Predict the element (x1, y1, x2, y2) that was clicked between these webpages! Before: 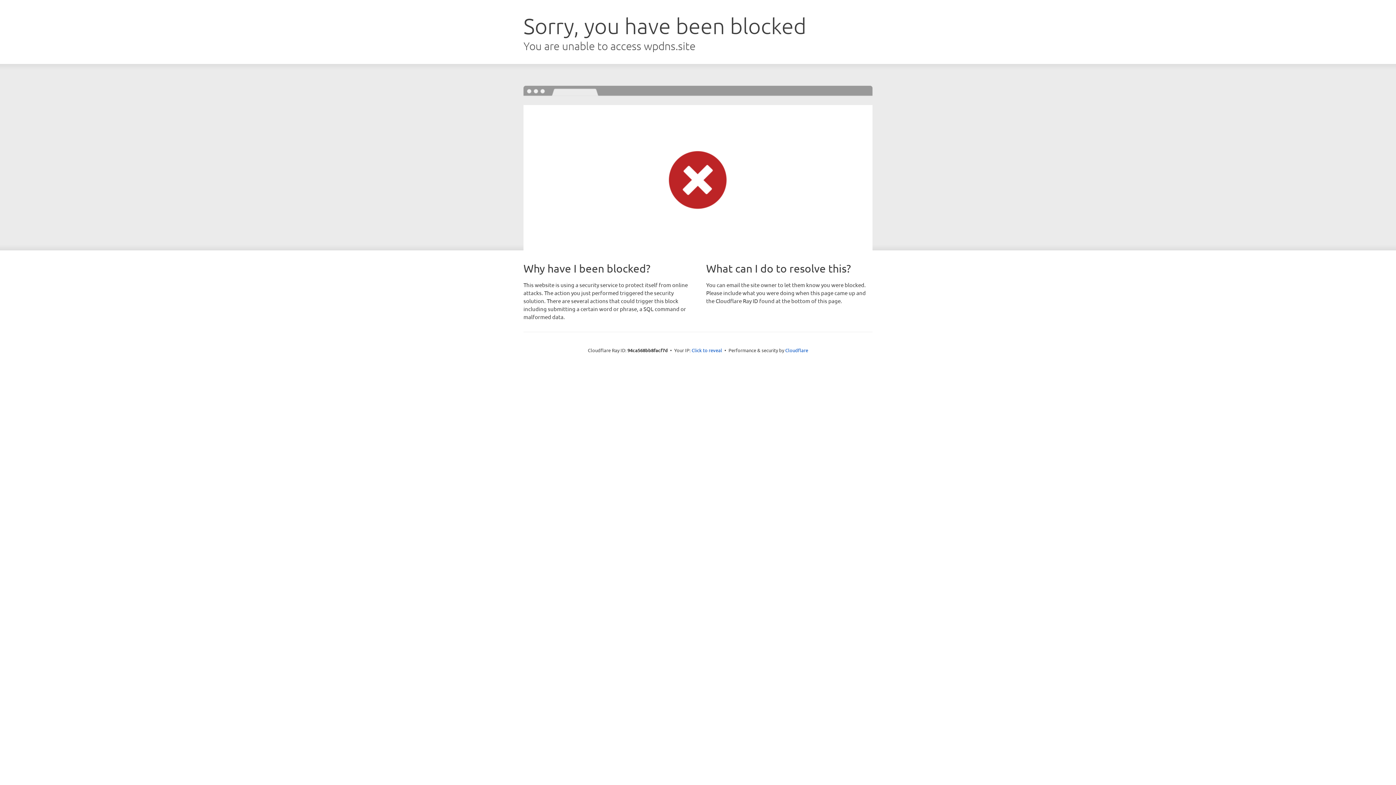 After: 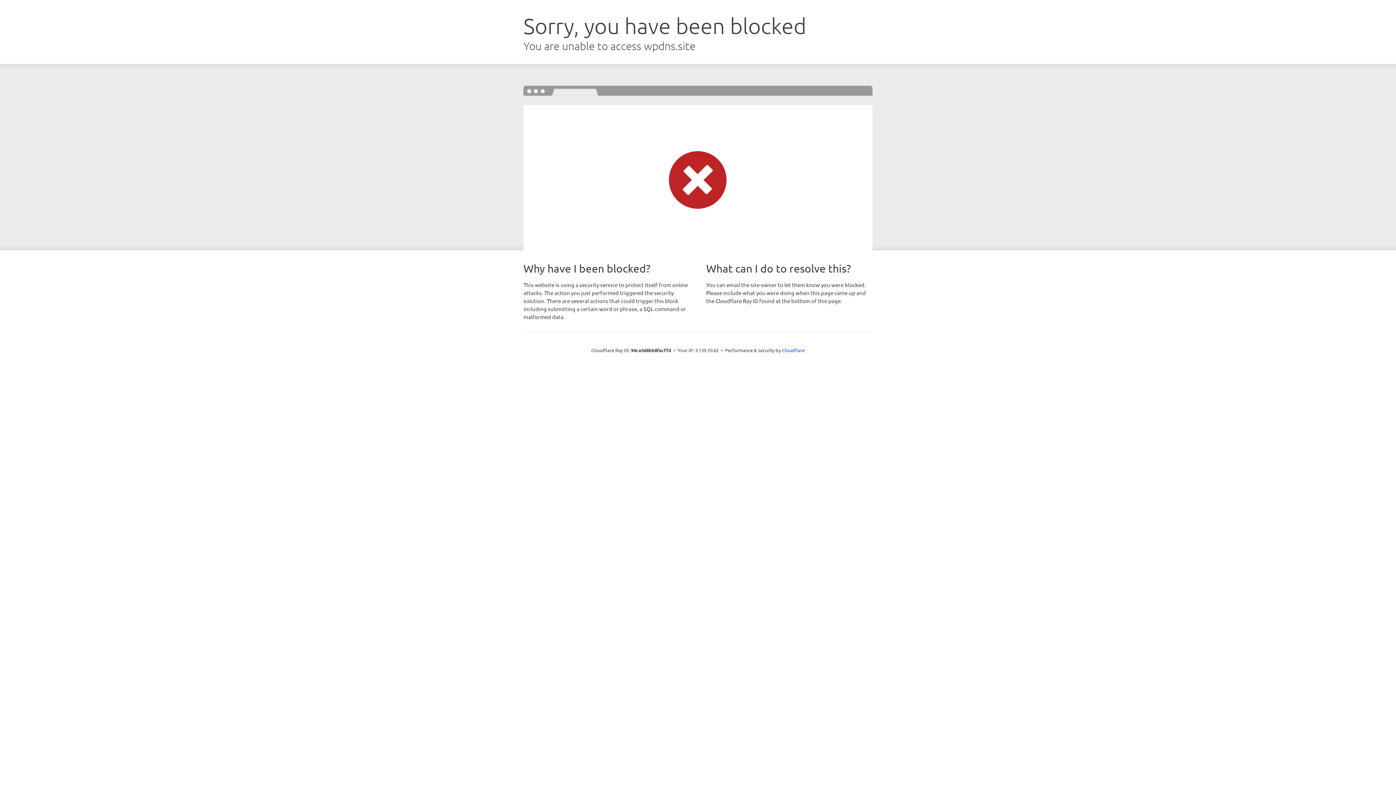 Action: label: Click to reveal bbox: (691, 346, 722, 353)